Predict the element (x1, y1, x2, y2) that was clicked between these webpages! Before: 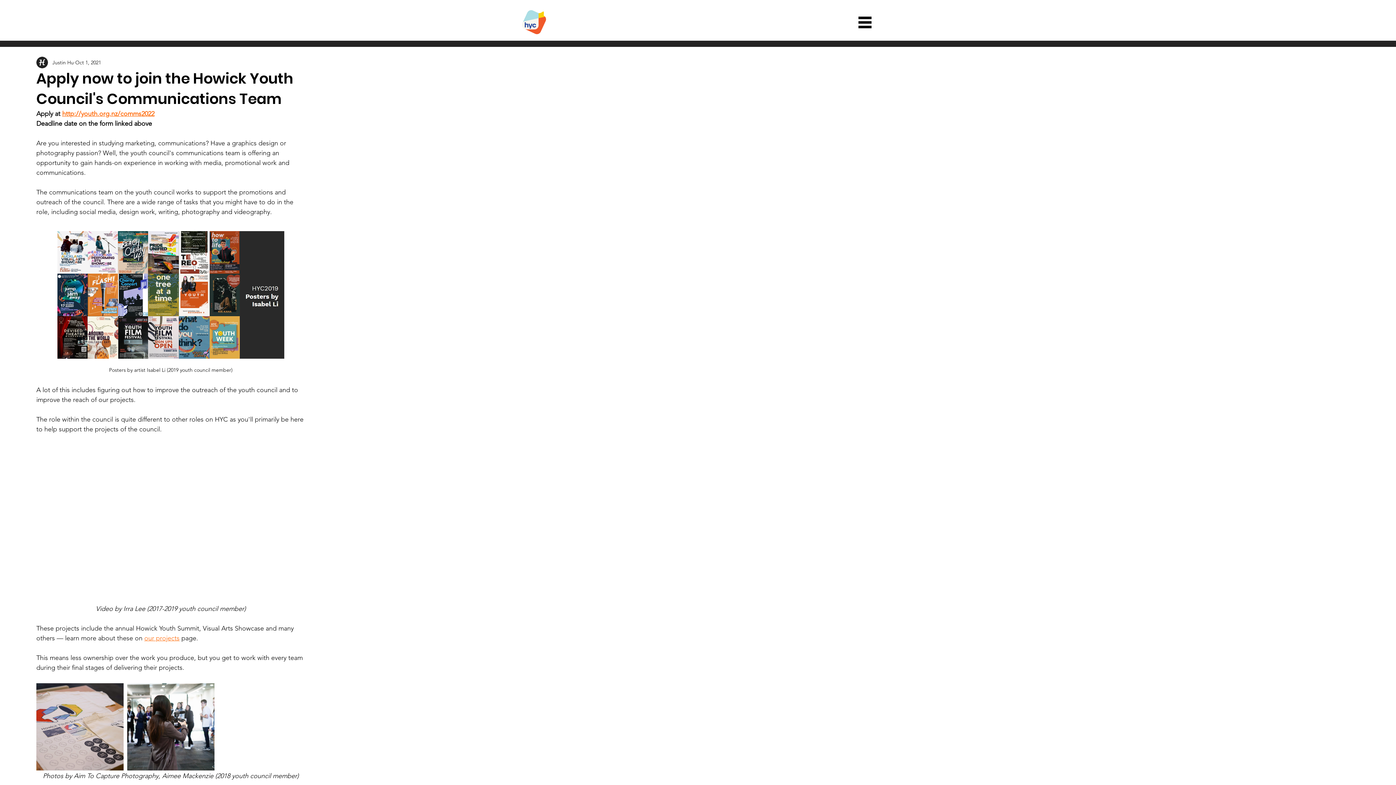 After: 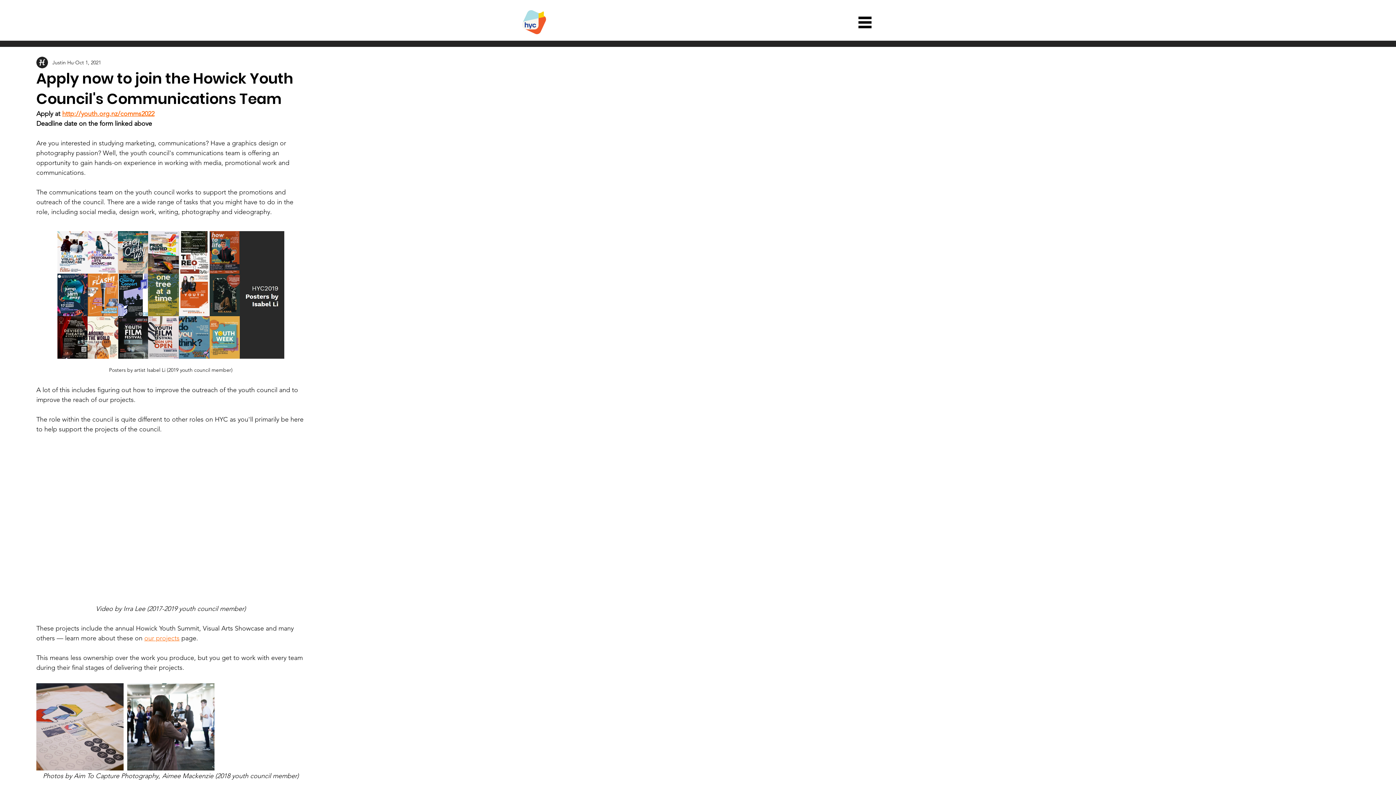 Action: bbox: (854, 13, 876, 30) label: Chat